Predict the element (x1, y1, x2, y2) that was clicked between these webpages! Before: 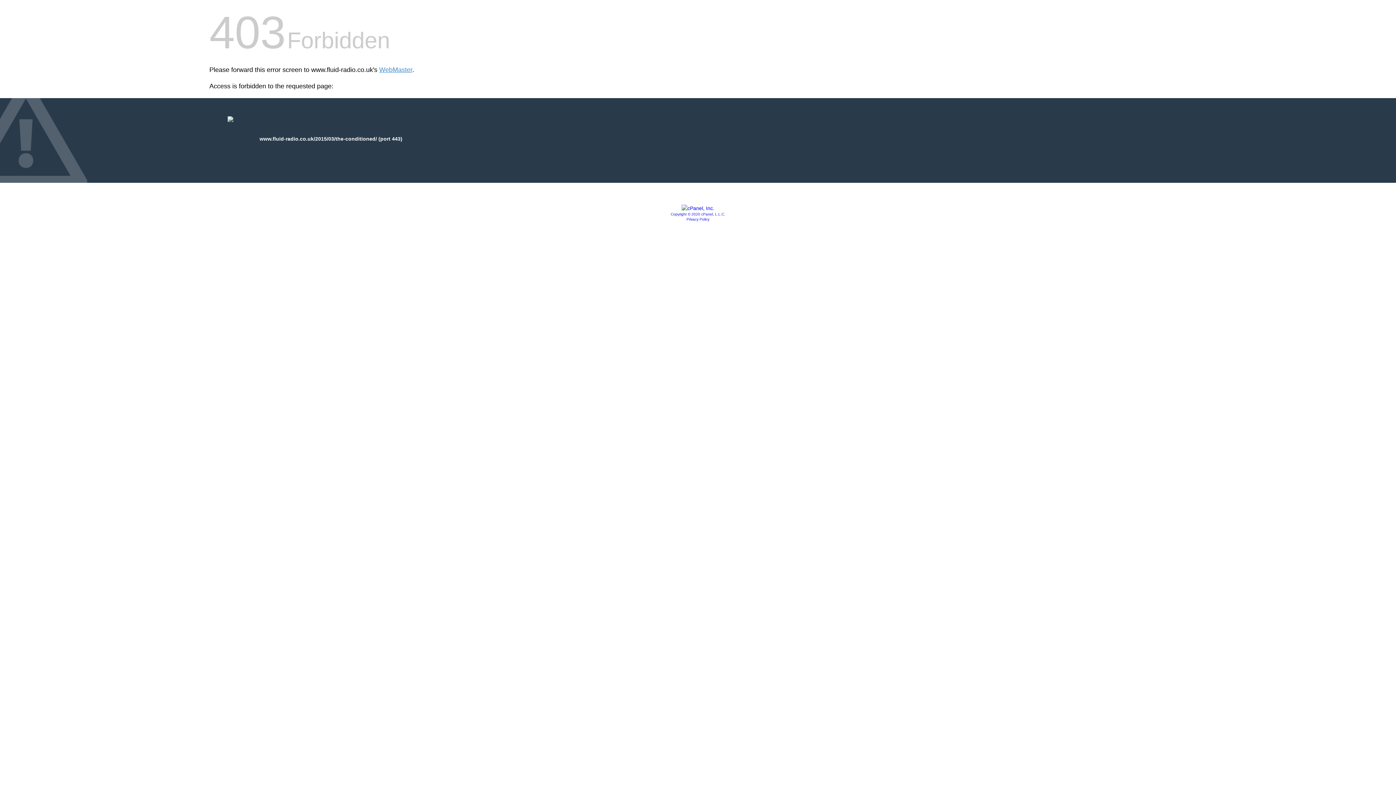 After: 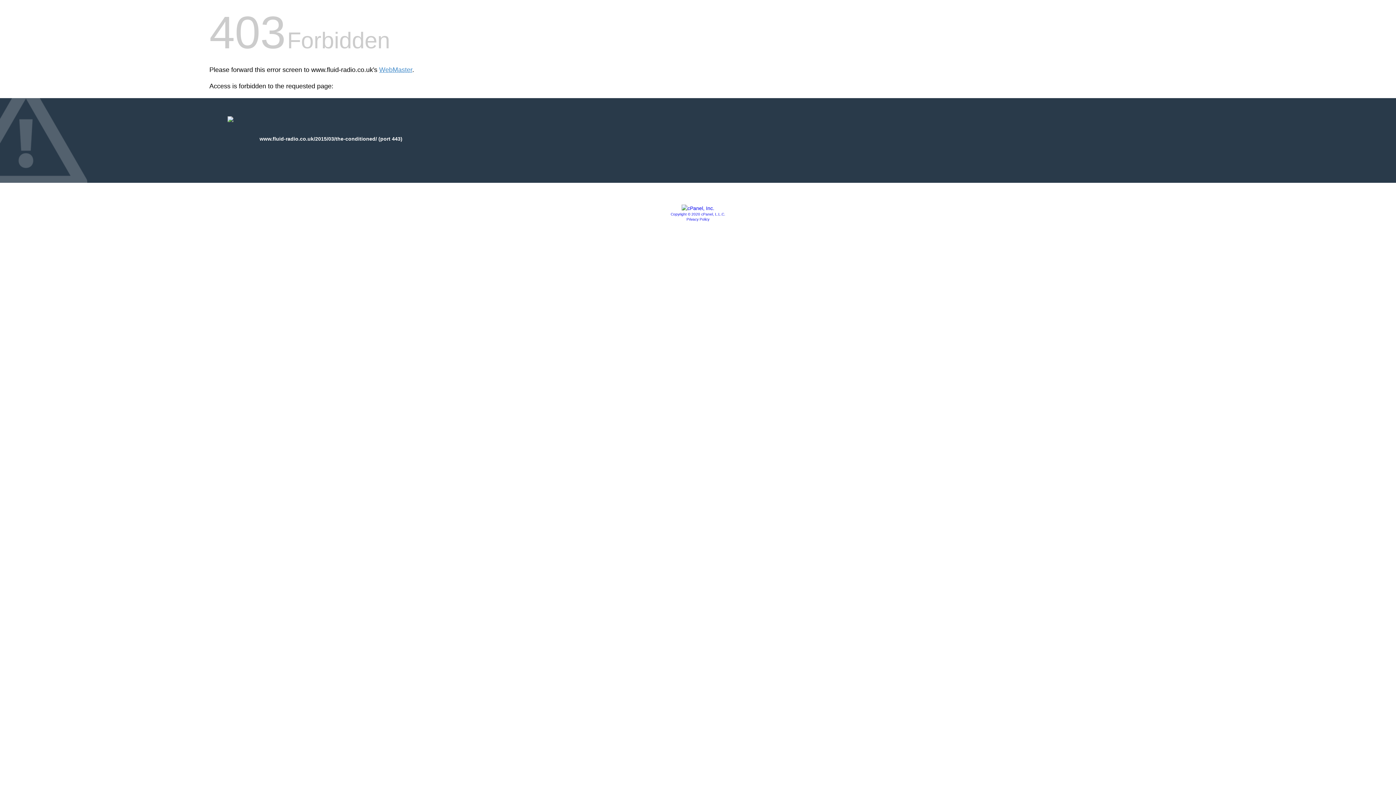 Action: label: Privacy Policy bbox: (686, 217, 709, 221)